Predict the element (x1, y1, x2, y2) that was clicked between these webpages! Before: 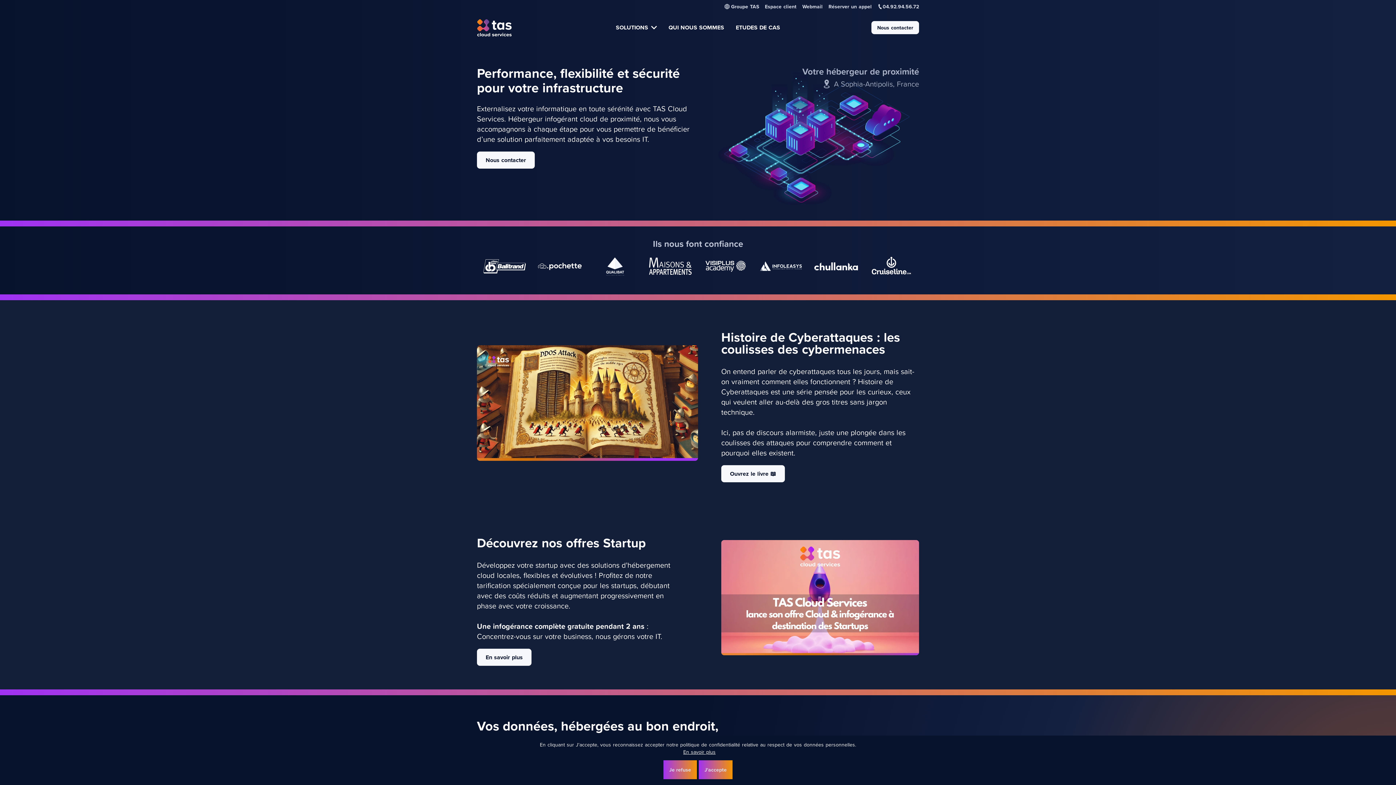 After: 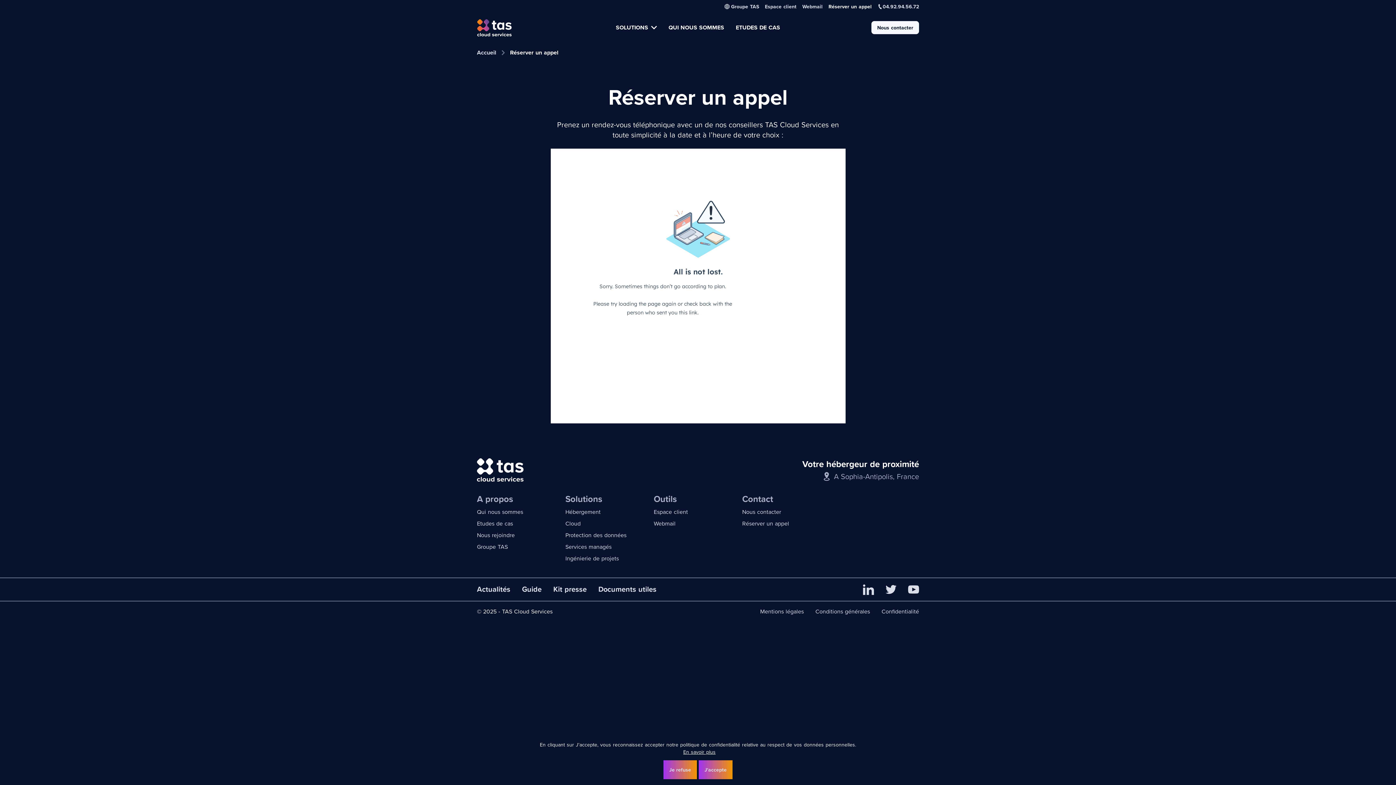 Action: bbox: (825, 2, 874, 10) label: Réserver un appel